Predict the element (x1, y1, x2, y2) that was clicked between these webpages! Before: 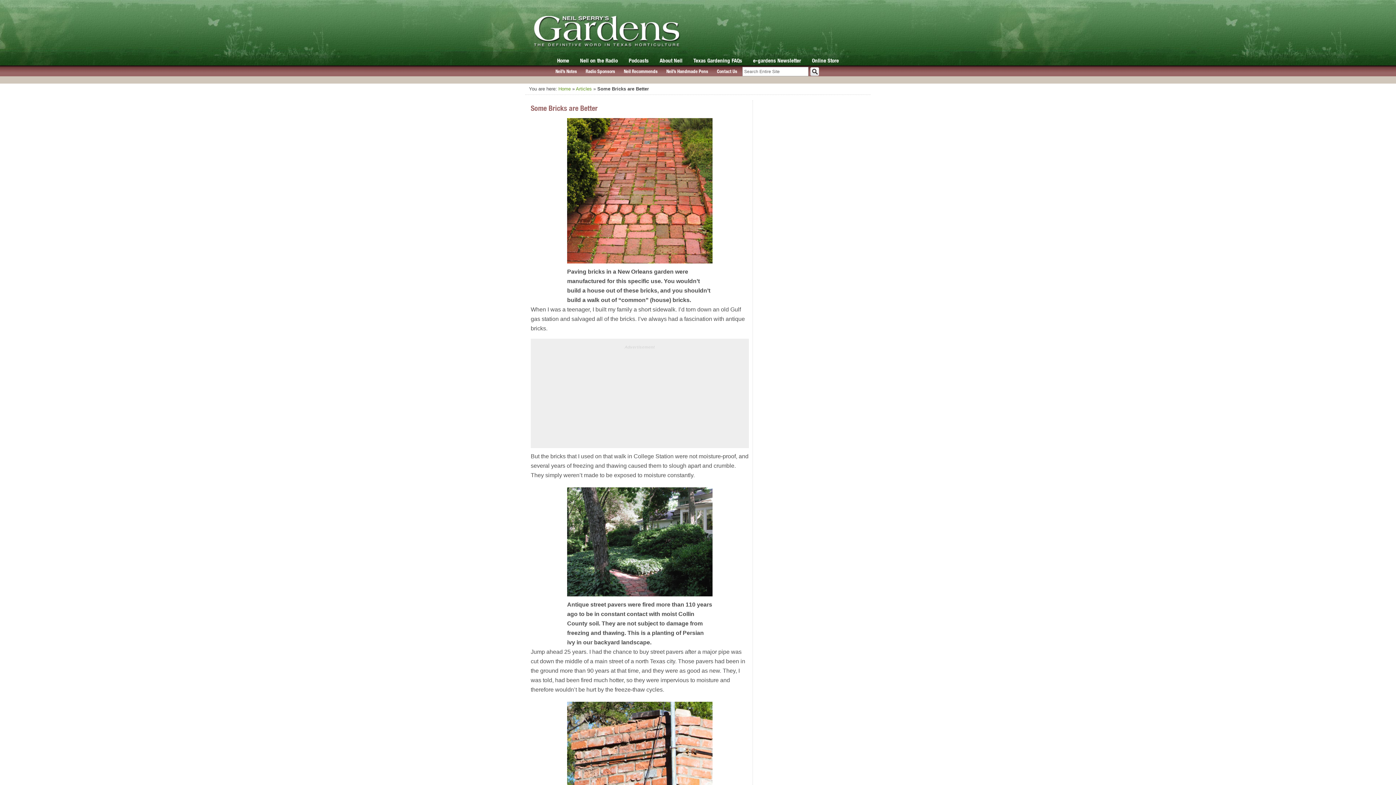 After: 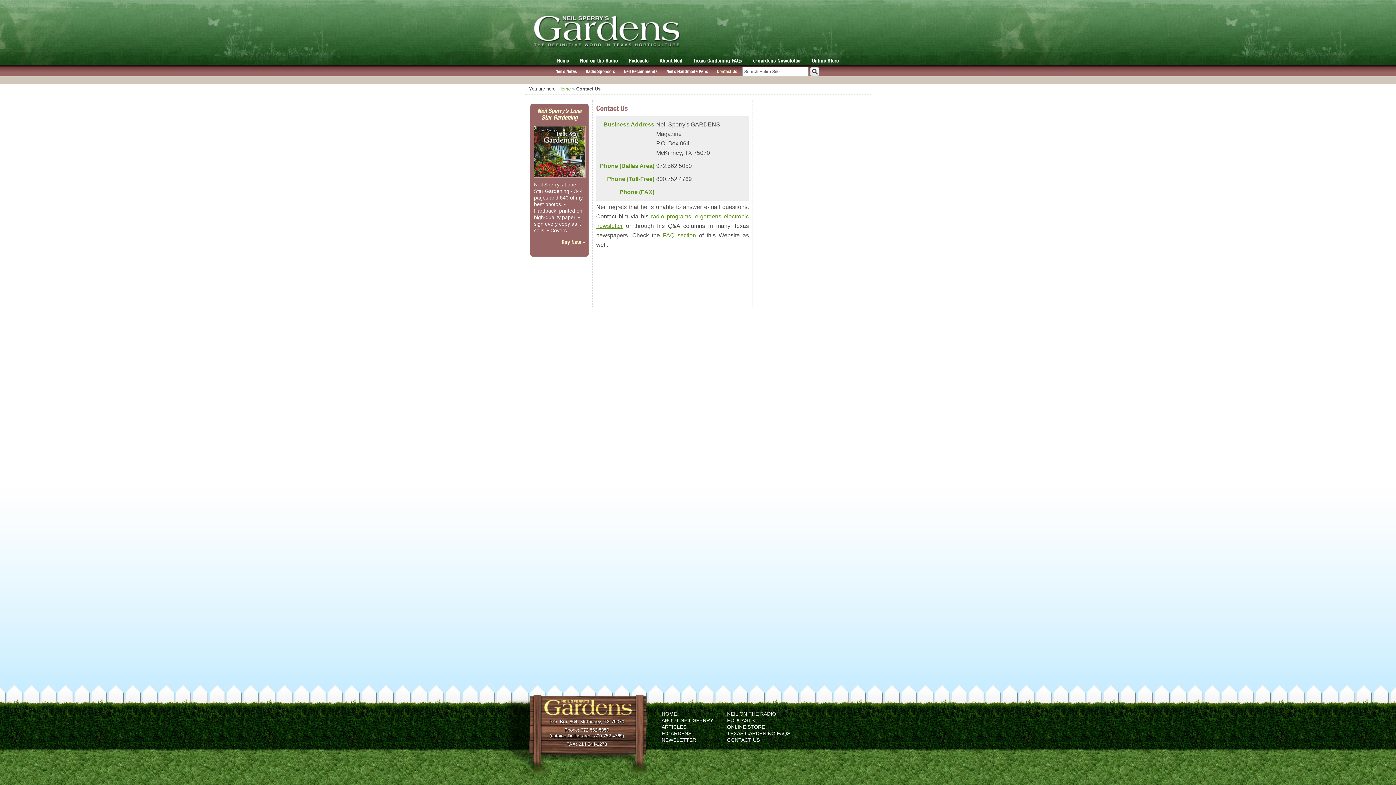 Action: label: Contact Us bbox: (717, 68, 737, 74)